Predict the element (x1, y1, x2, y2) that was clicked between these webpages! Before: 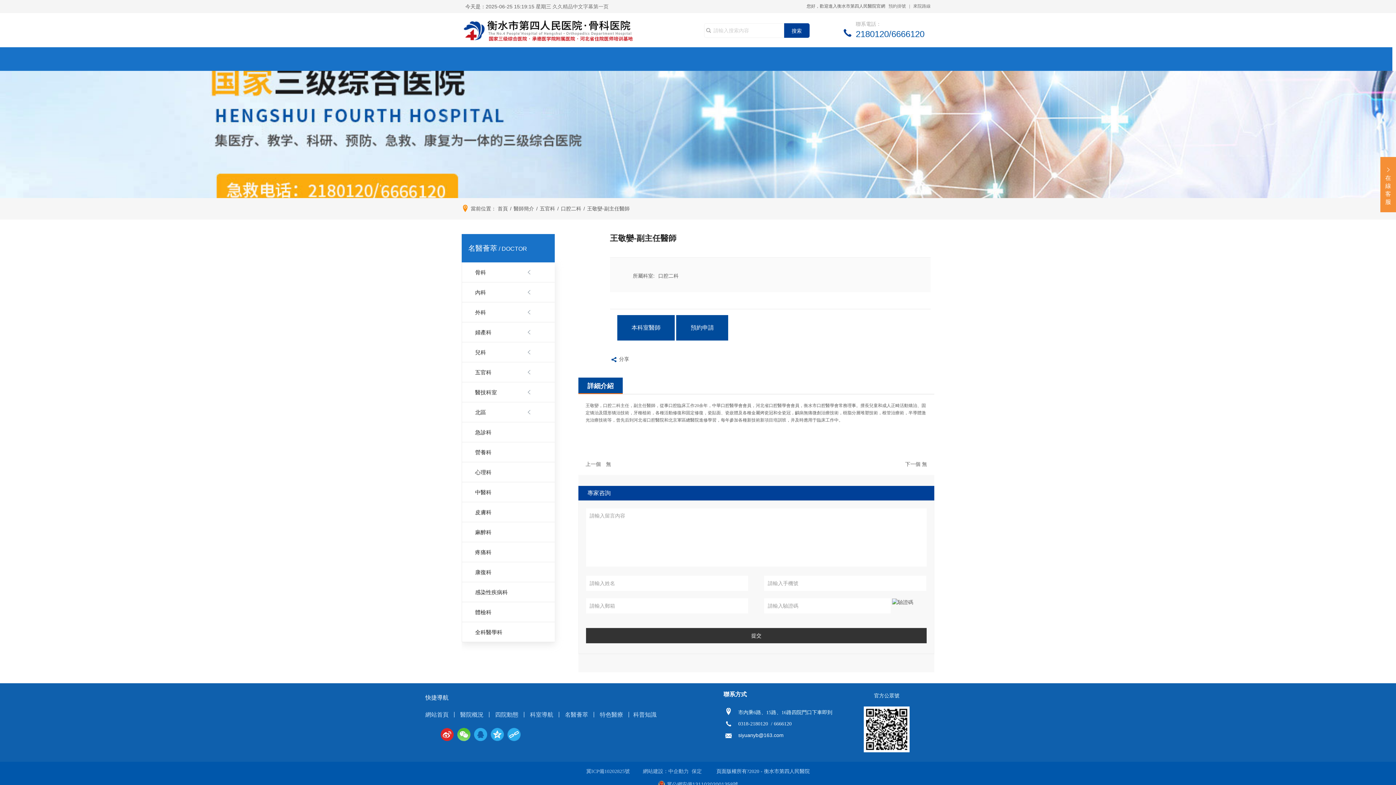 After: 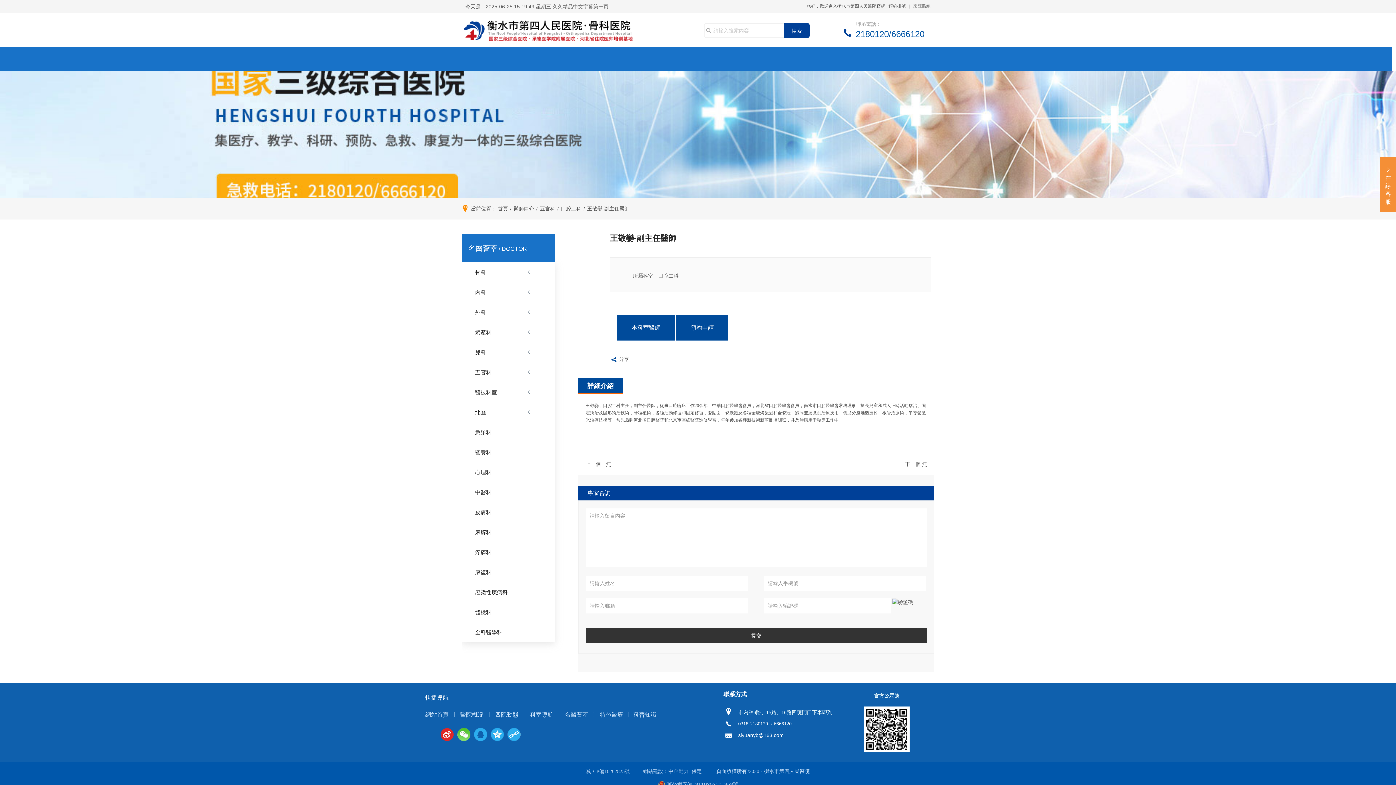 Action: bbox: (586, 769, 630, 774) label: 冀ICP備10202825號